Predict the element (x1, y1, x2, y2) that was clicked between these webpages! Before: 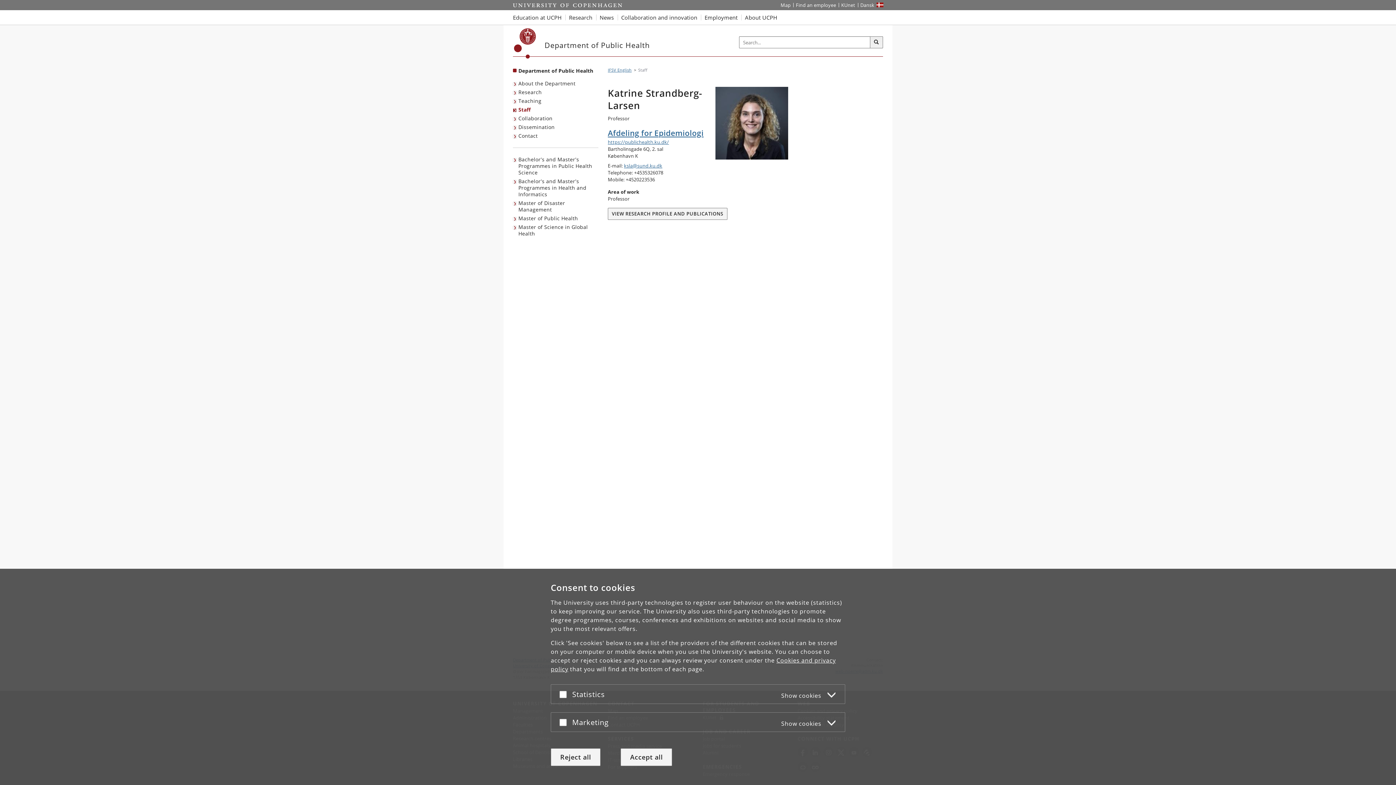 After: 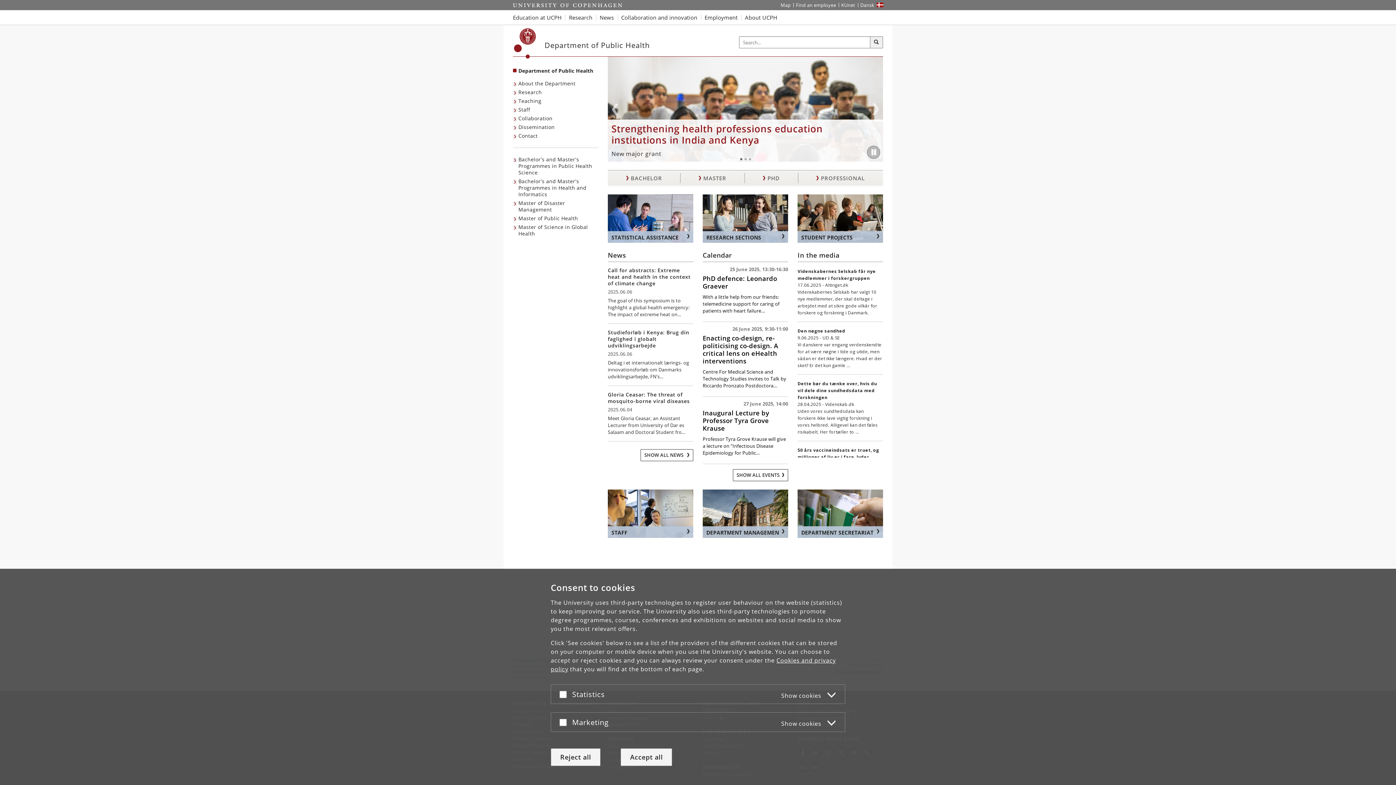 Action: bbox: (608, 127, 788, 138) label: Afdeling for Epidemiologi